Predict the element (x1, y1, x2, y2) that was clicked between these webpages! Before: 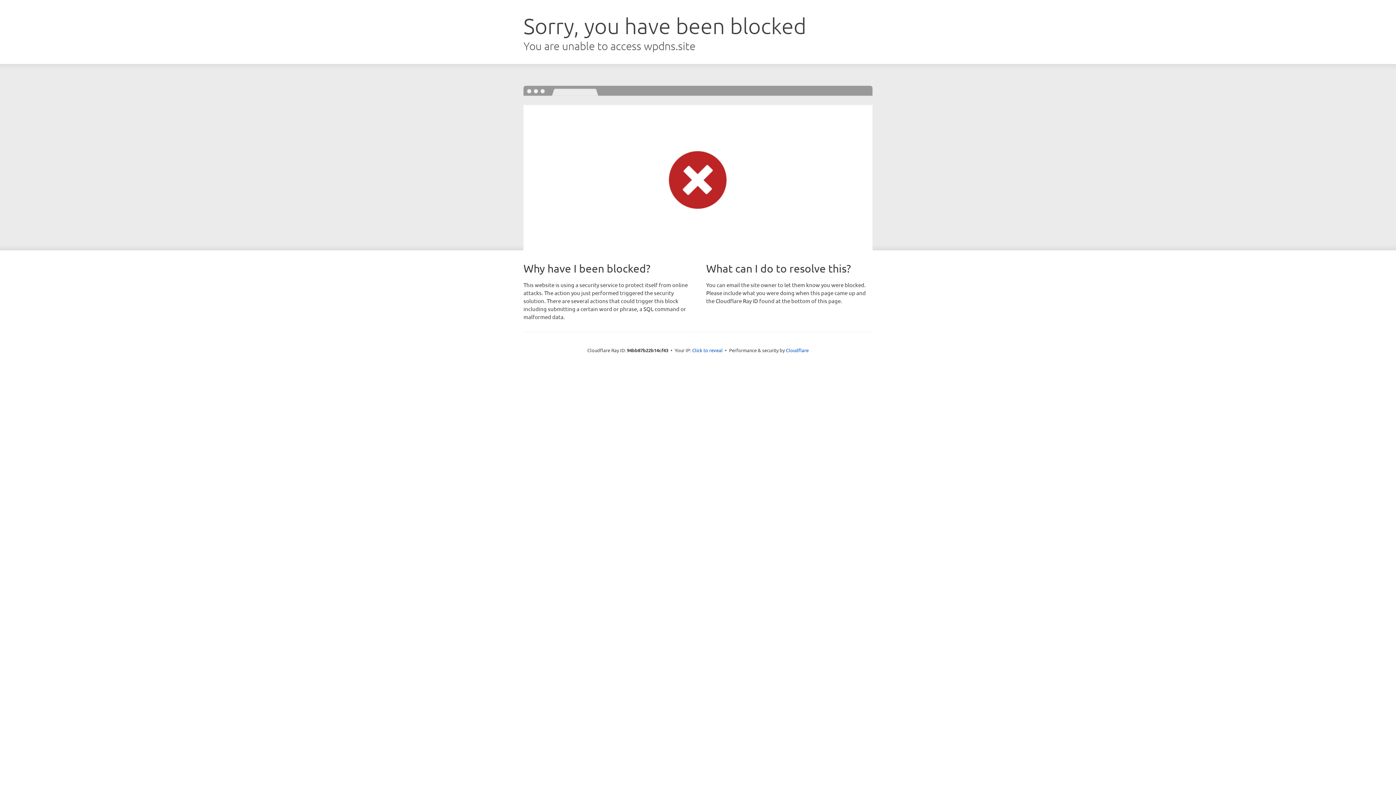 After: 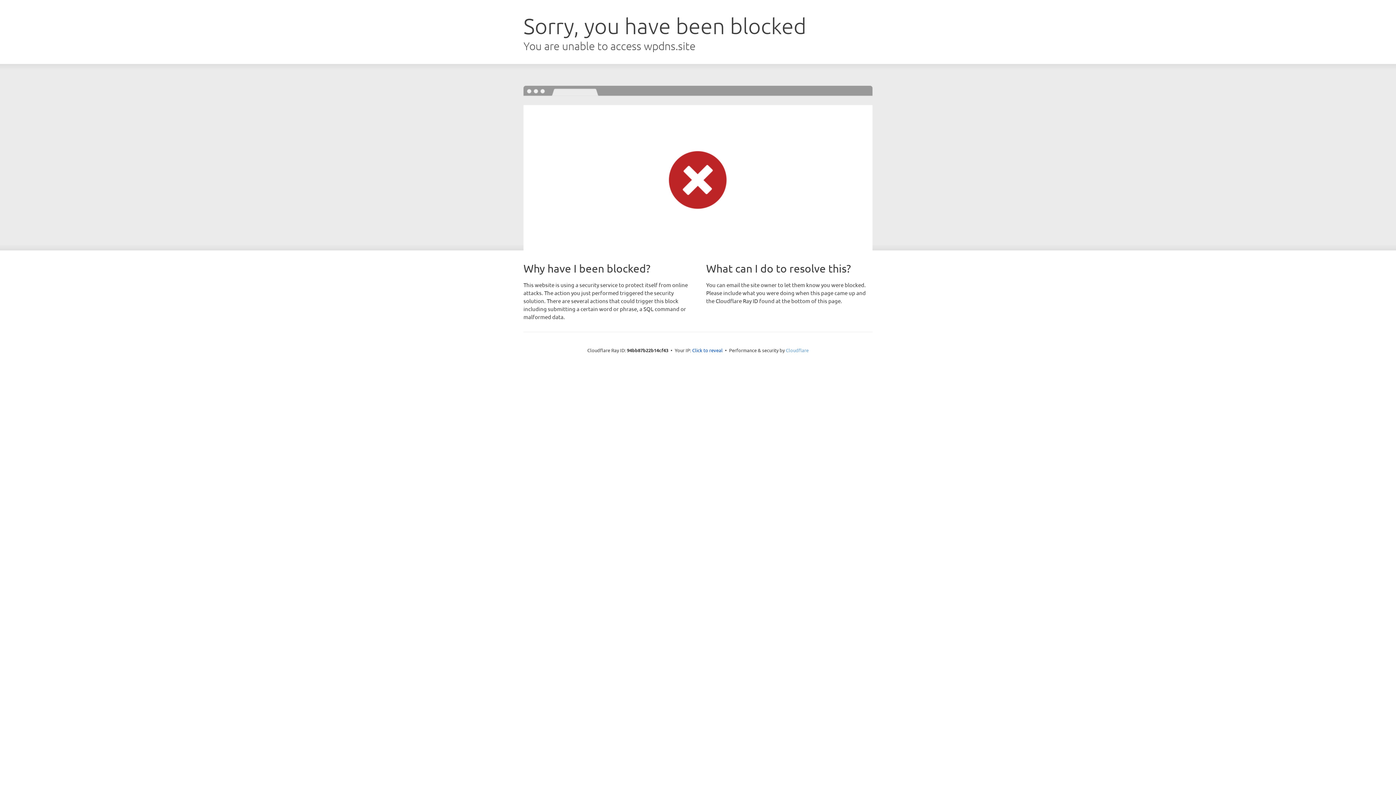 Action: label: Cloudflare bbox: (786, 347, 808, 353)